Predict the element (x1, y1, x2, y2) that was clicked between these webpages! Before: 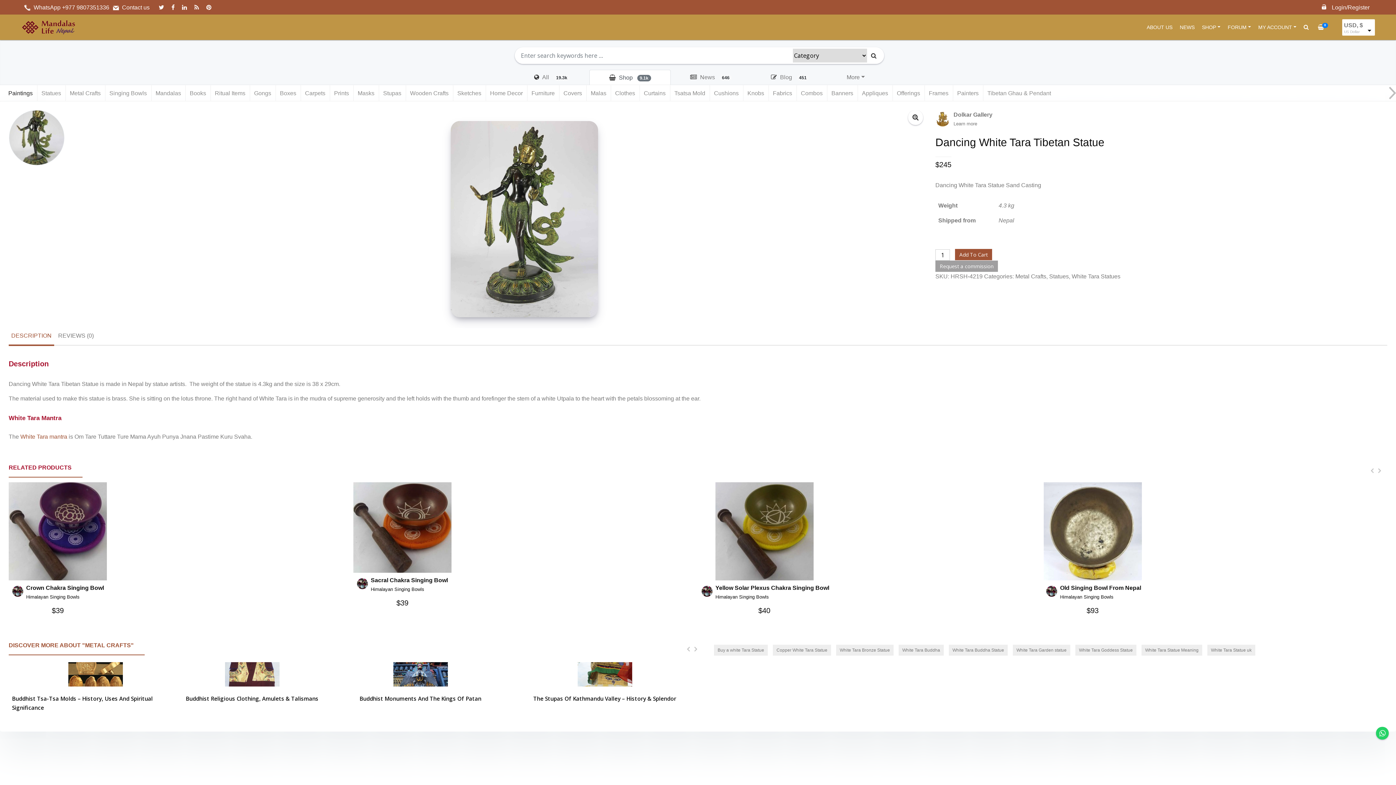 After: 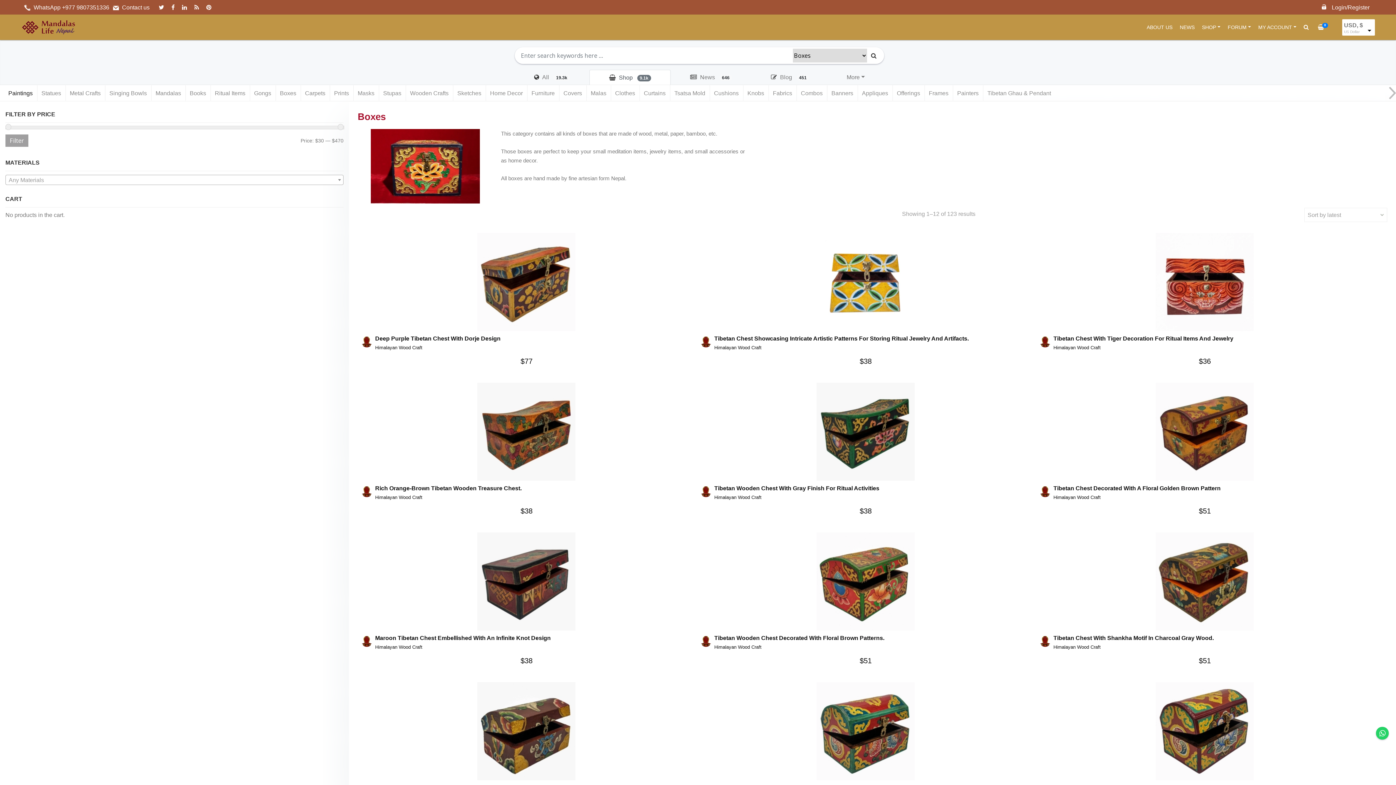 Action: bbox: (275, 85, 300, 101) label: Boxes